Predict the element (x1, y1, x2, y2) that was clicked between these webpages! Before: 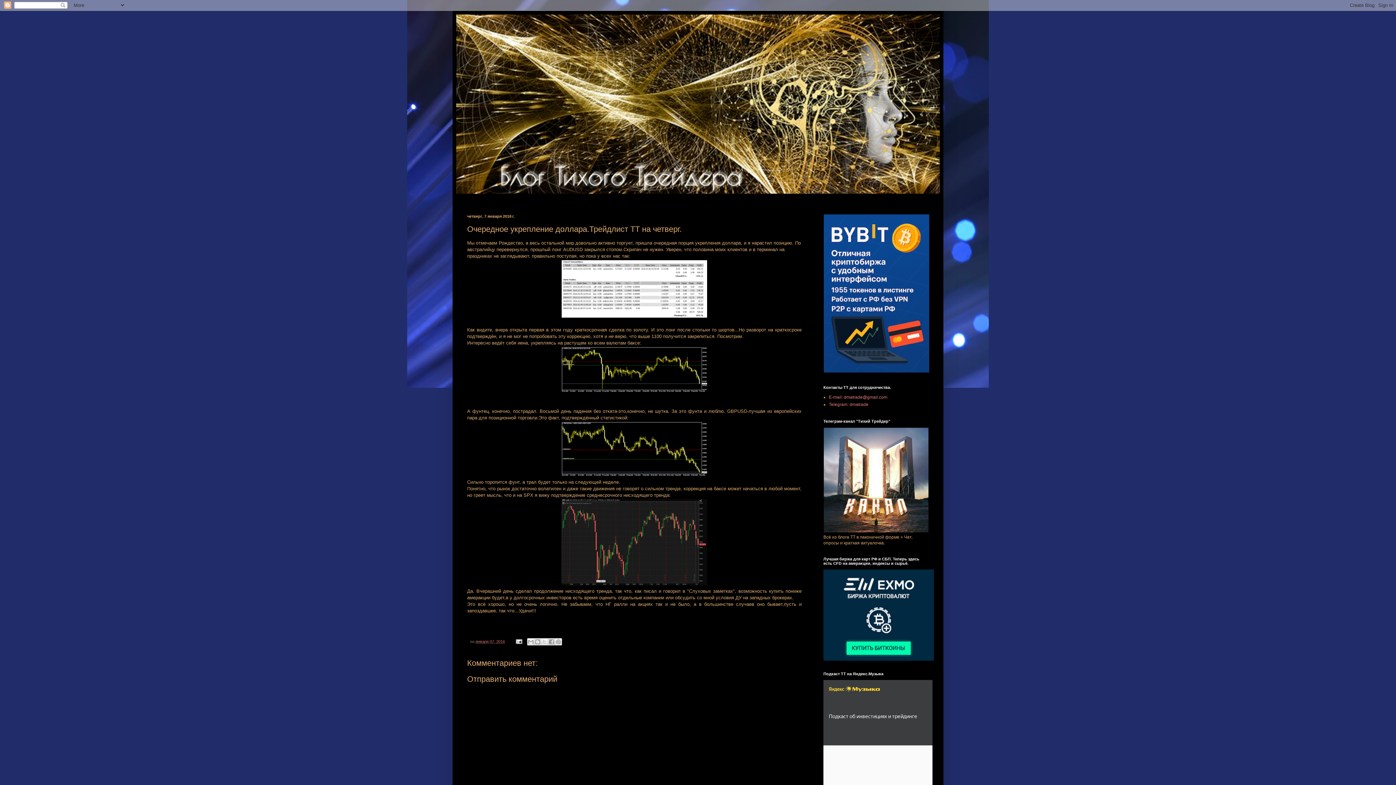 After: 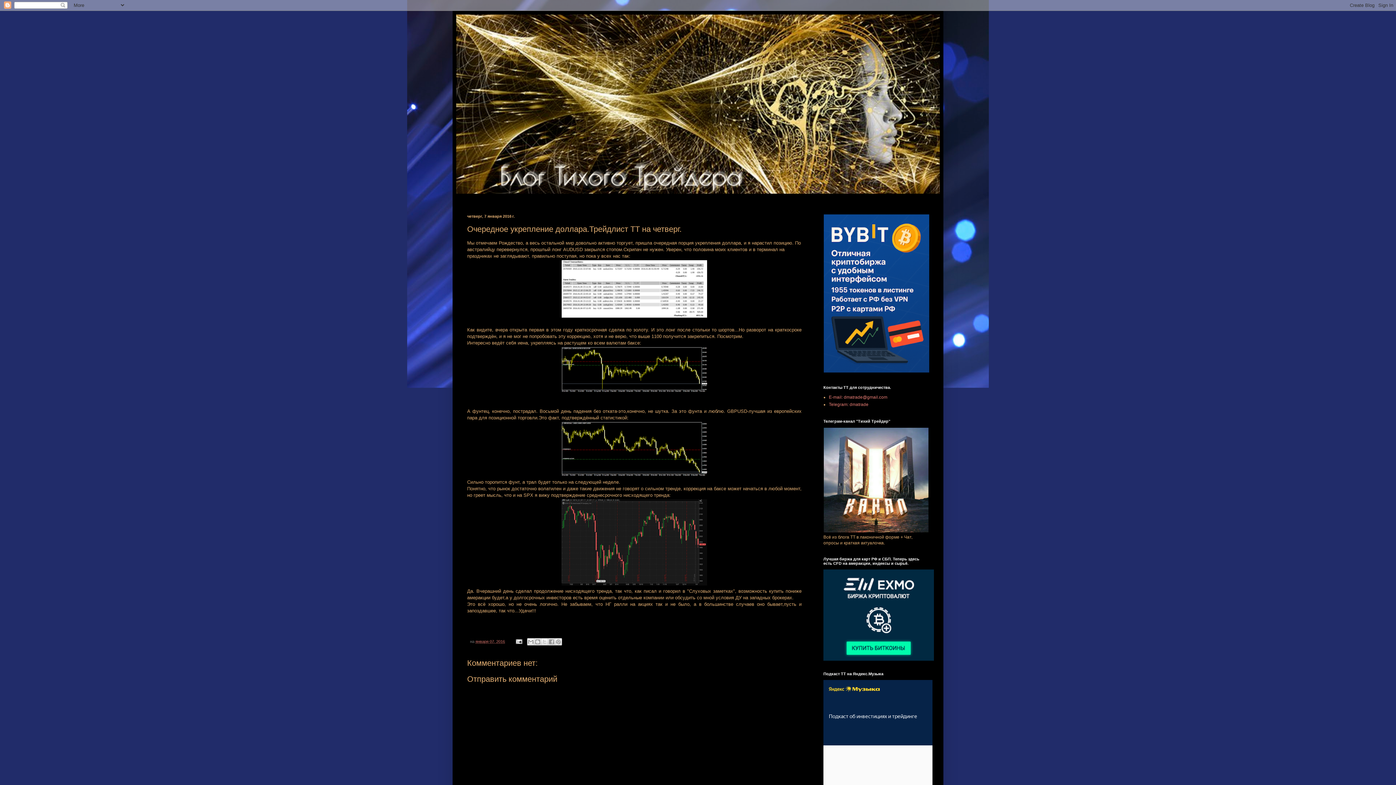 Action: label: января 07, 2016 bbox: (475, 639, 505, 643)